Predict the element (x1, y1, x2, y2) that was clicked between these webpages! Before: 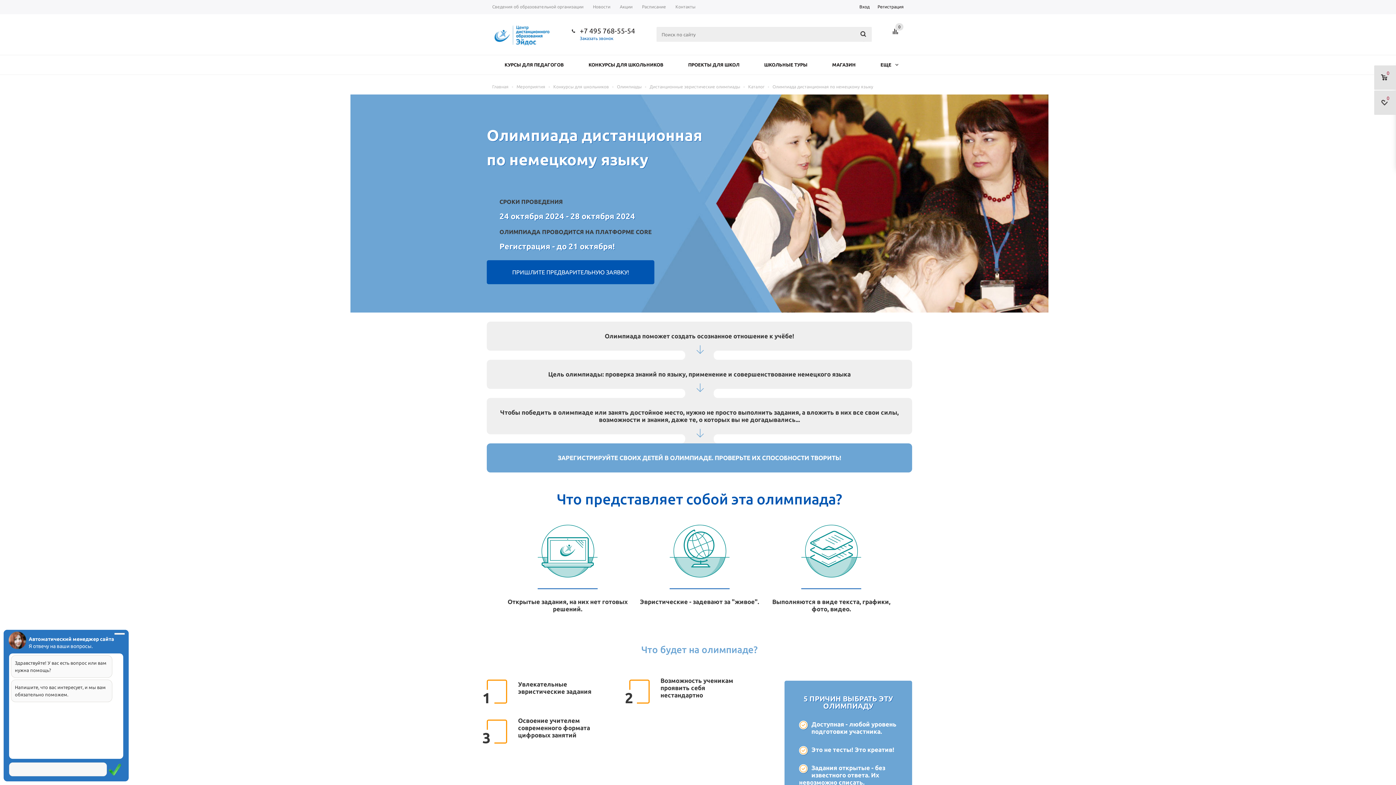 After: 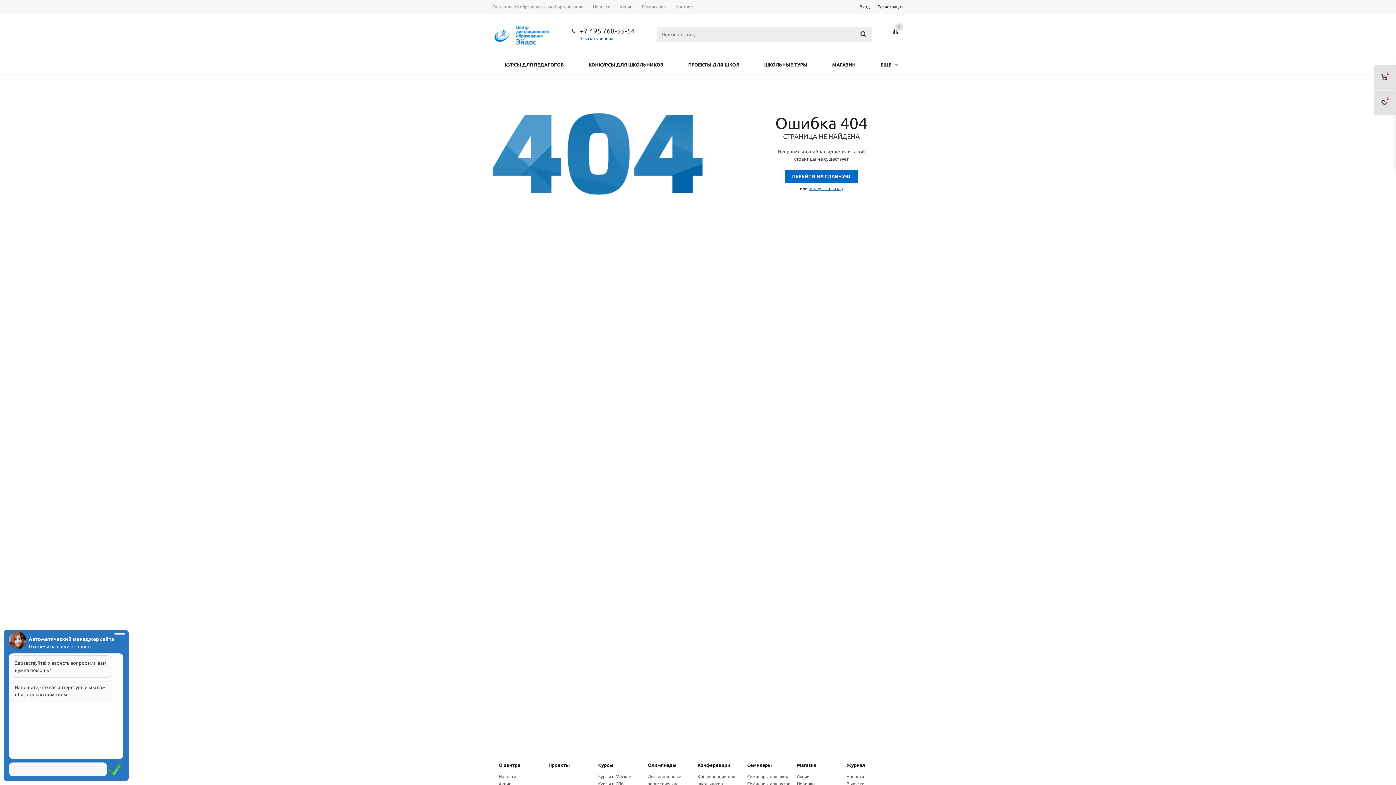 Action: bbox: (889, 24, 904, 44)